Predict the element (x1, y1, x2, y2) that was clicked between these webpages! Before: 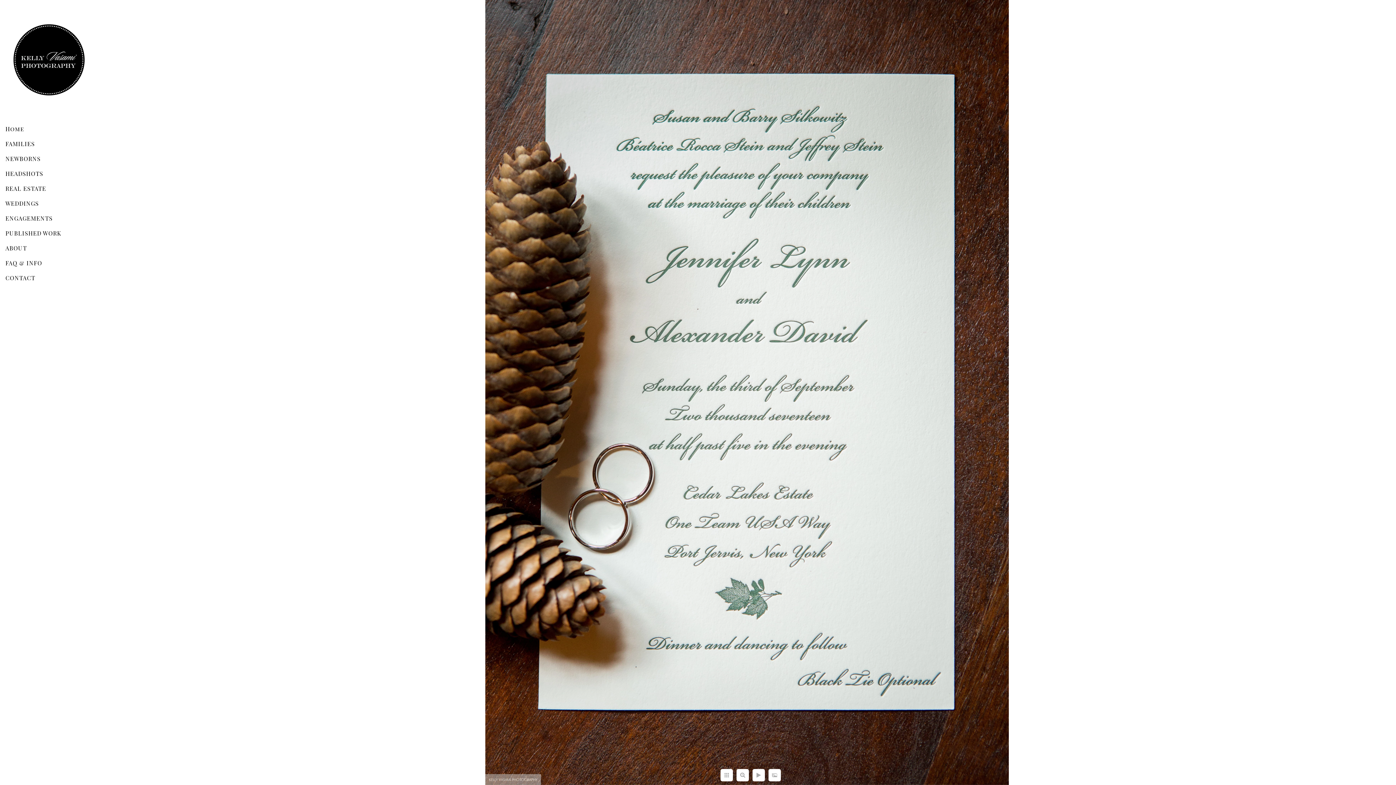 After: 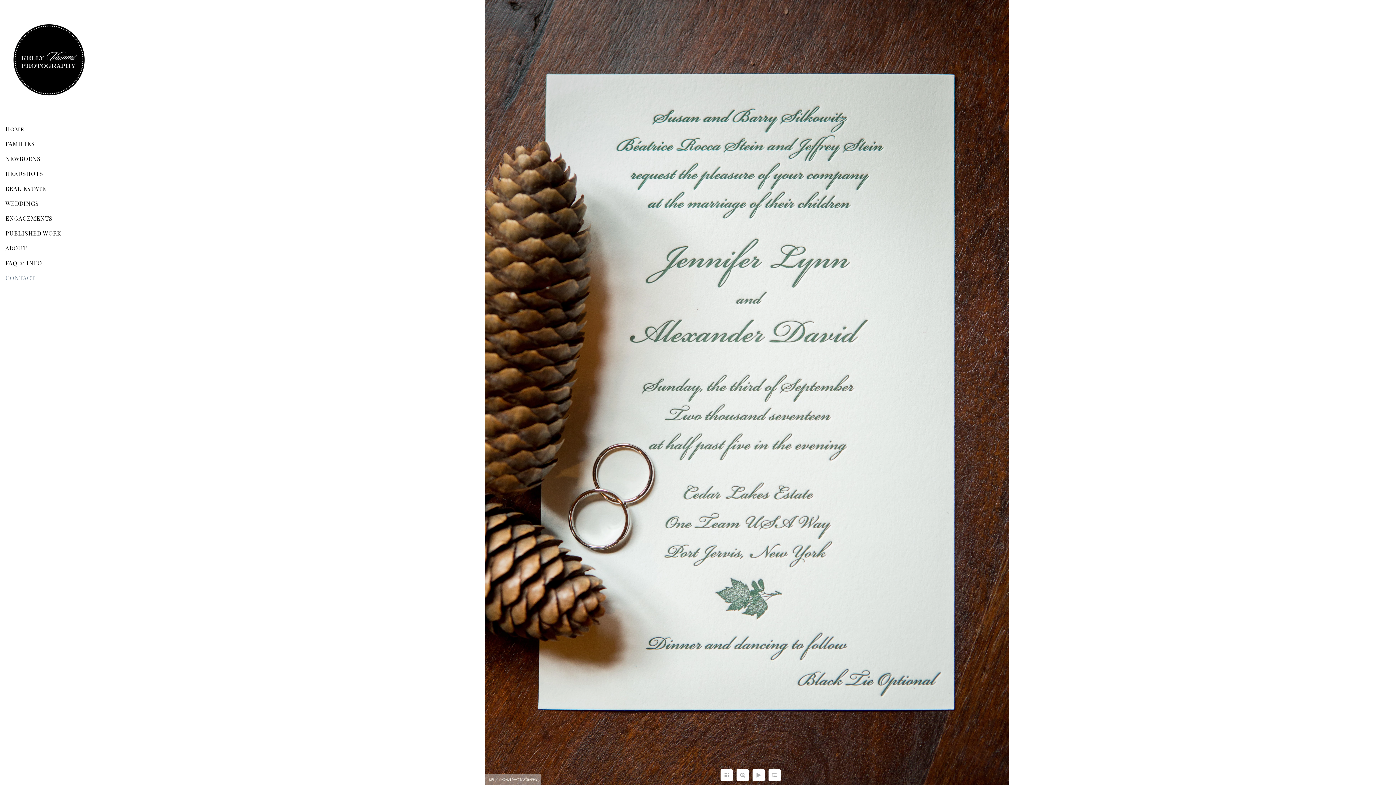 Action: bbox: (5, 274, 35, 281) label: CONTACT